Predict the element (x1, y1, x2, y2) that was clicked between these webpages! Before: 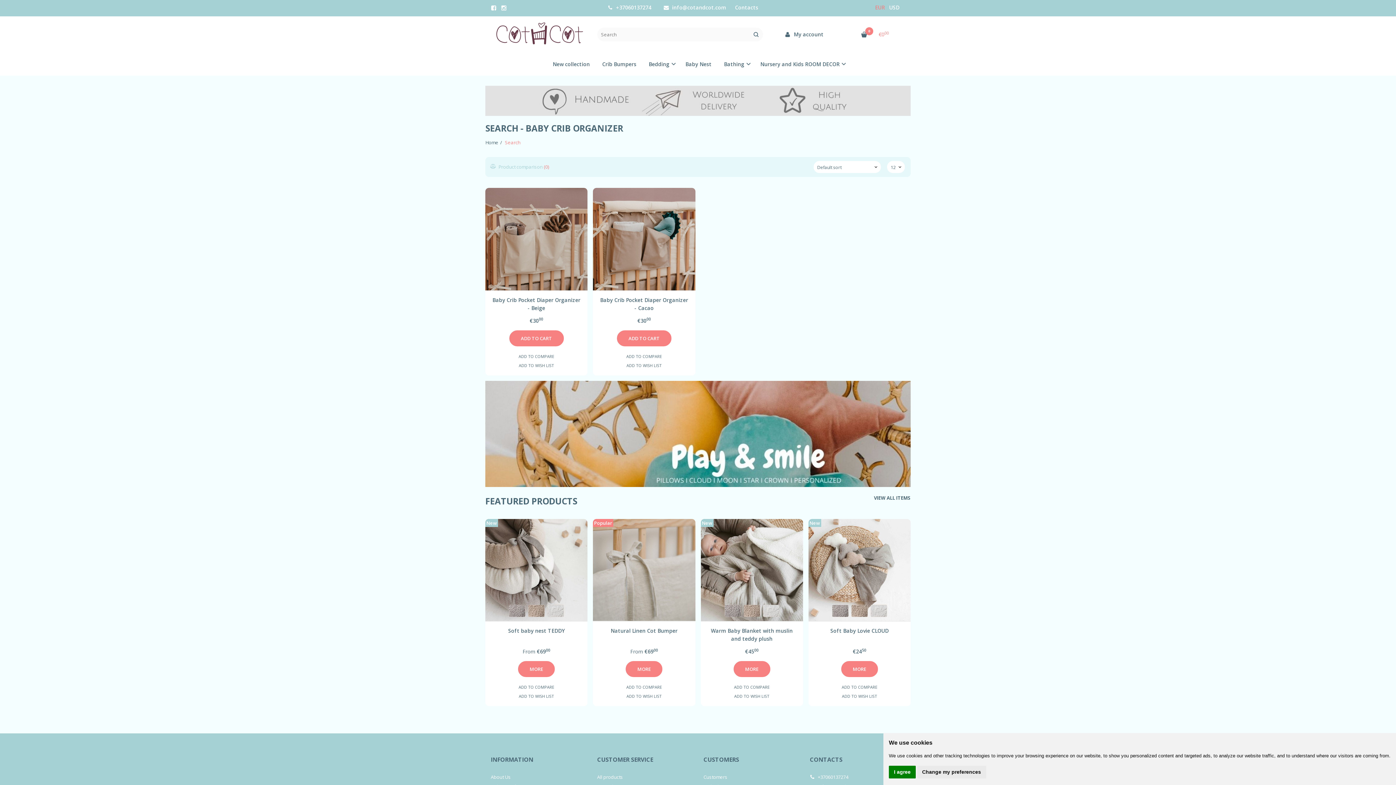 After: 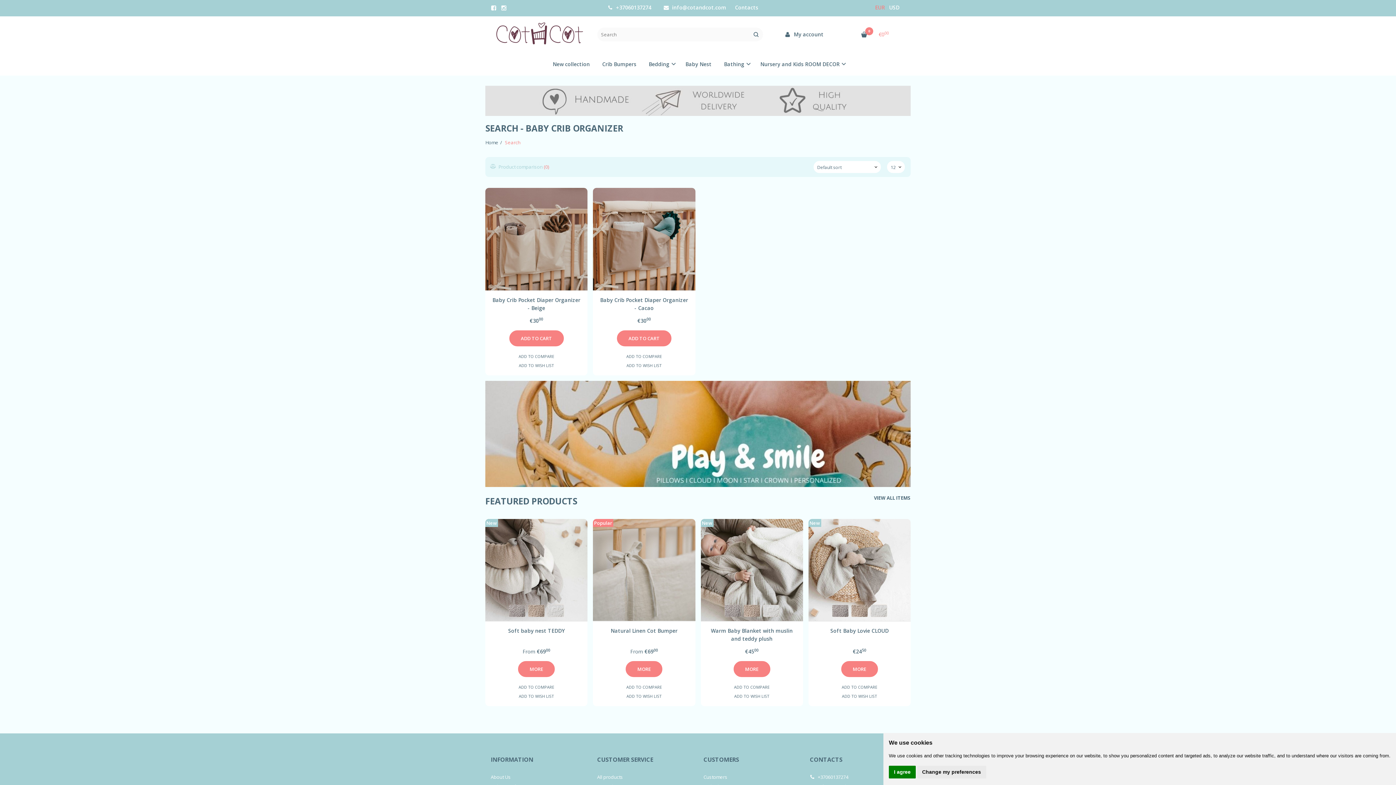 Action: bbox: (505, 139, 520, 145) label: Search